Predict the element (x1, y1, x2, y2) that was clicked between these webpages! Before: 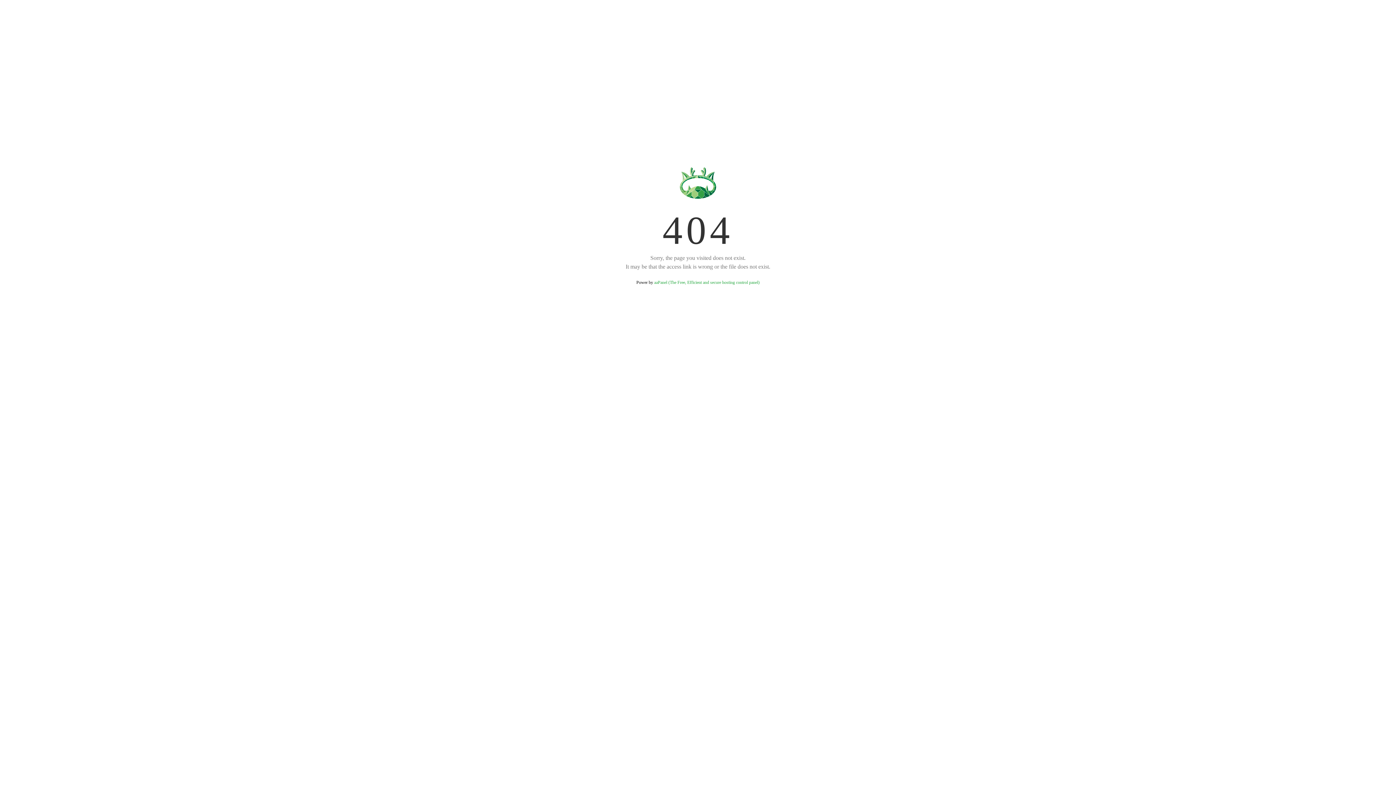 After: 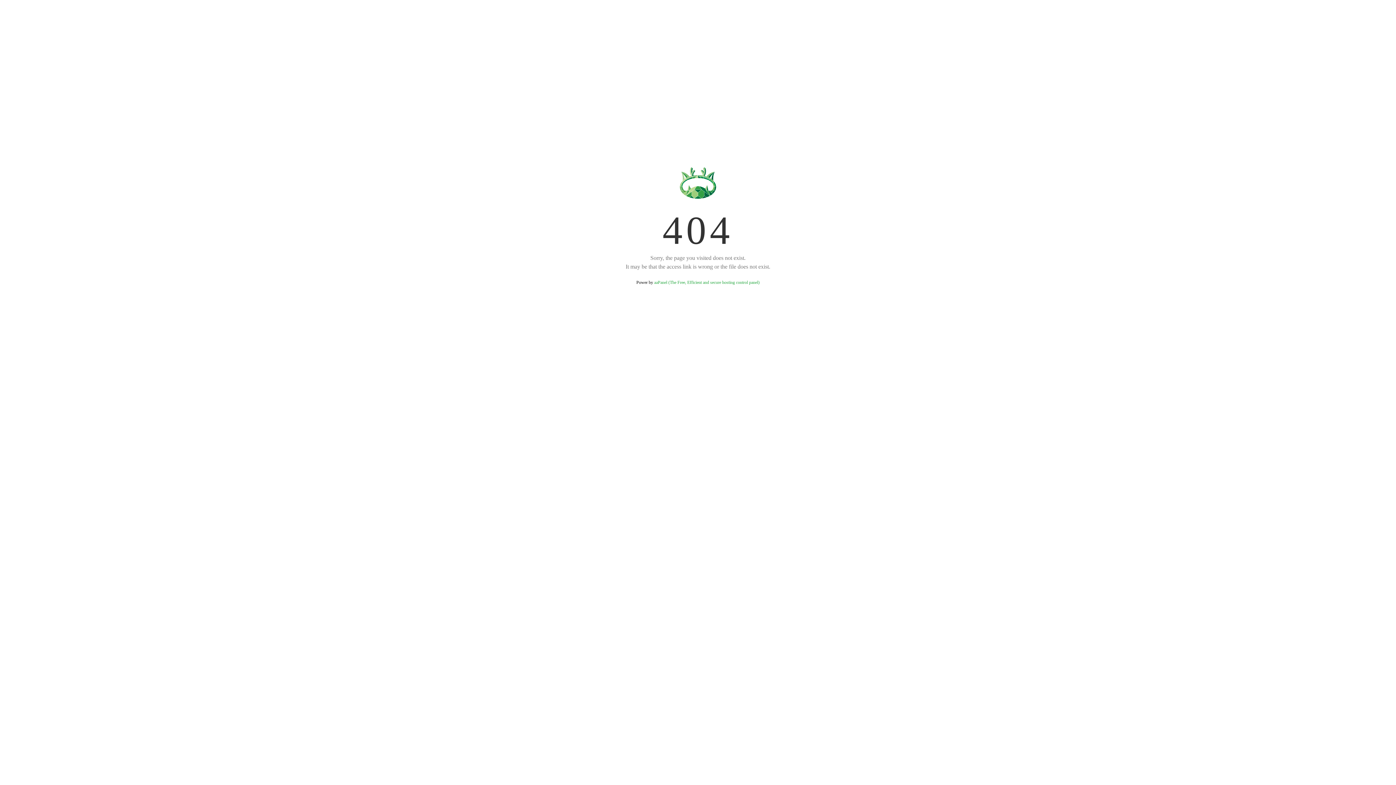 Action: label: aaPanel (The Free, Efficient and secure hosting control panel) bbox: (654, 280, 759, 285)